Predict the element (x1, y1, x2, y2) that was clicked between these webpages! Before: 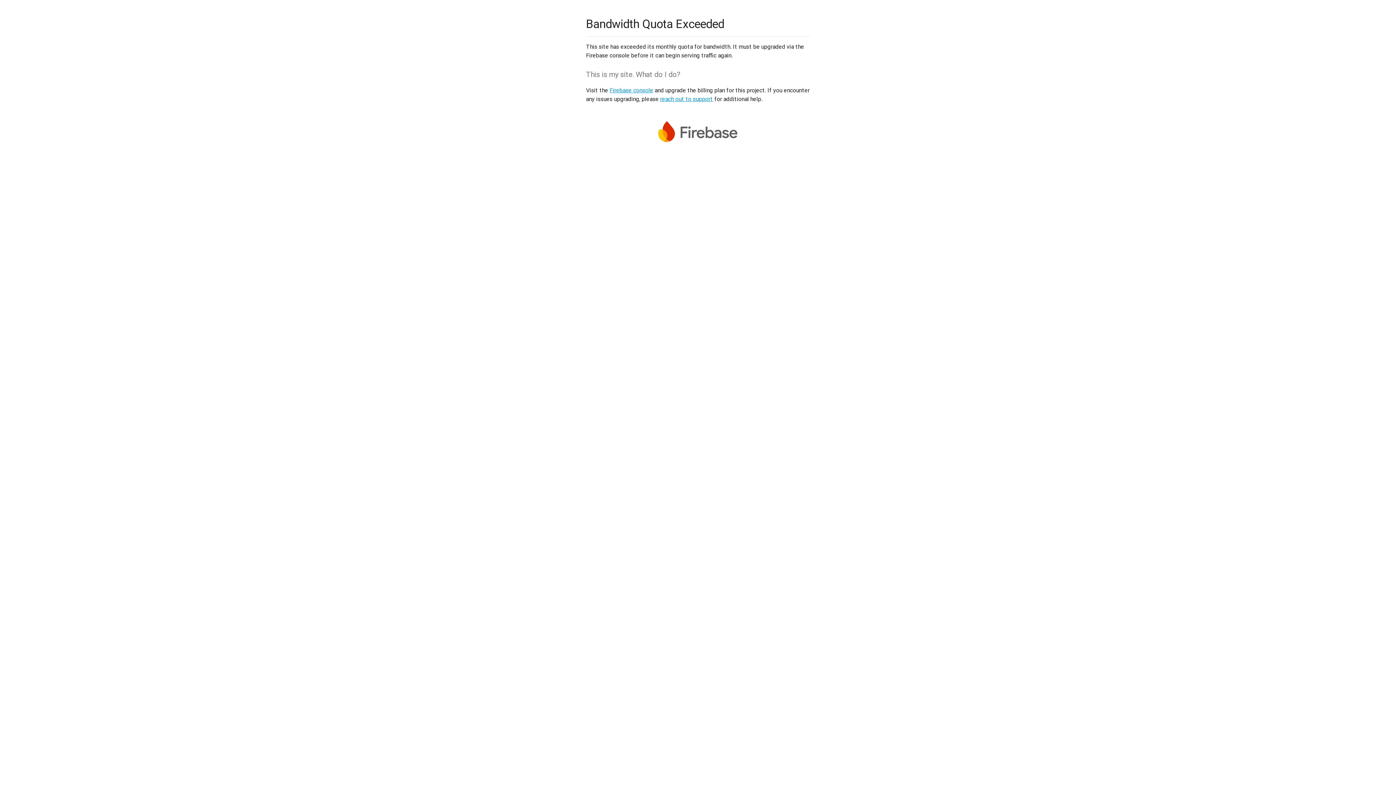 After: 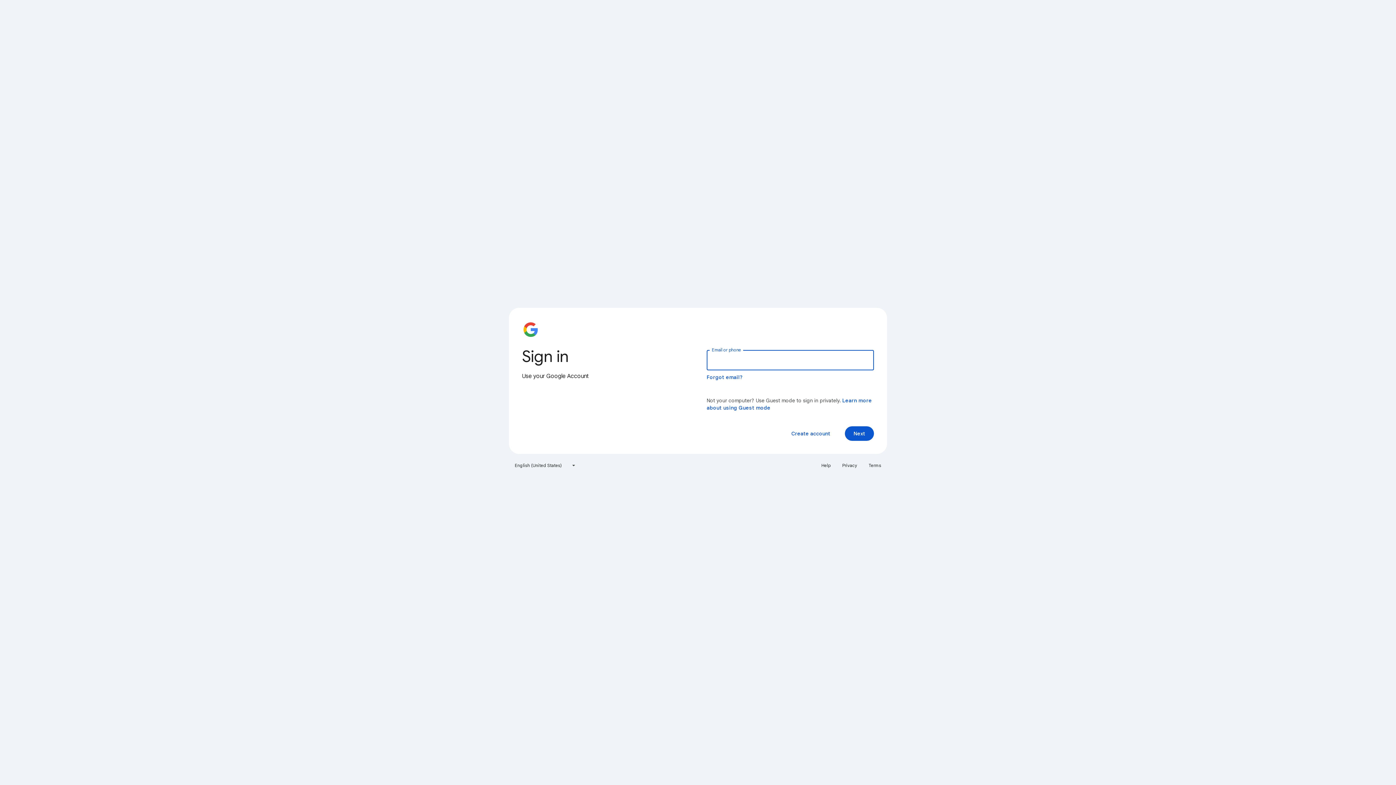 Action: label: Firebase console bbox: (609, 86, 653, 93)